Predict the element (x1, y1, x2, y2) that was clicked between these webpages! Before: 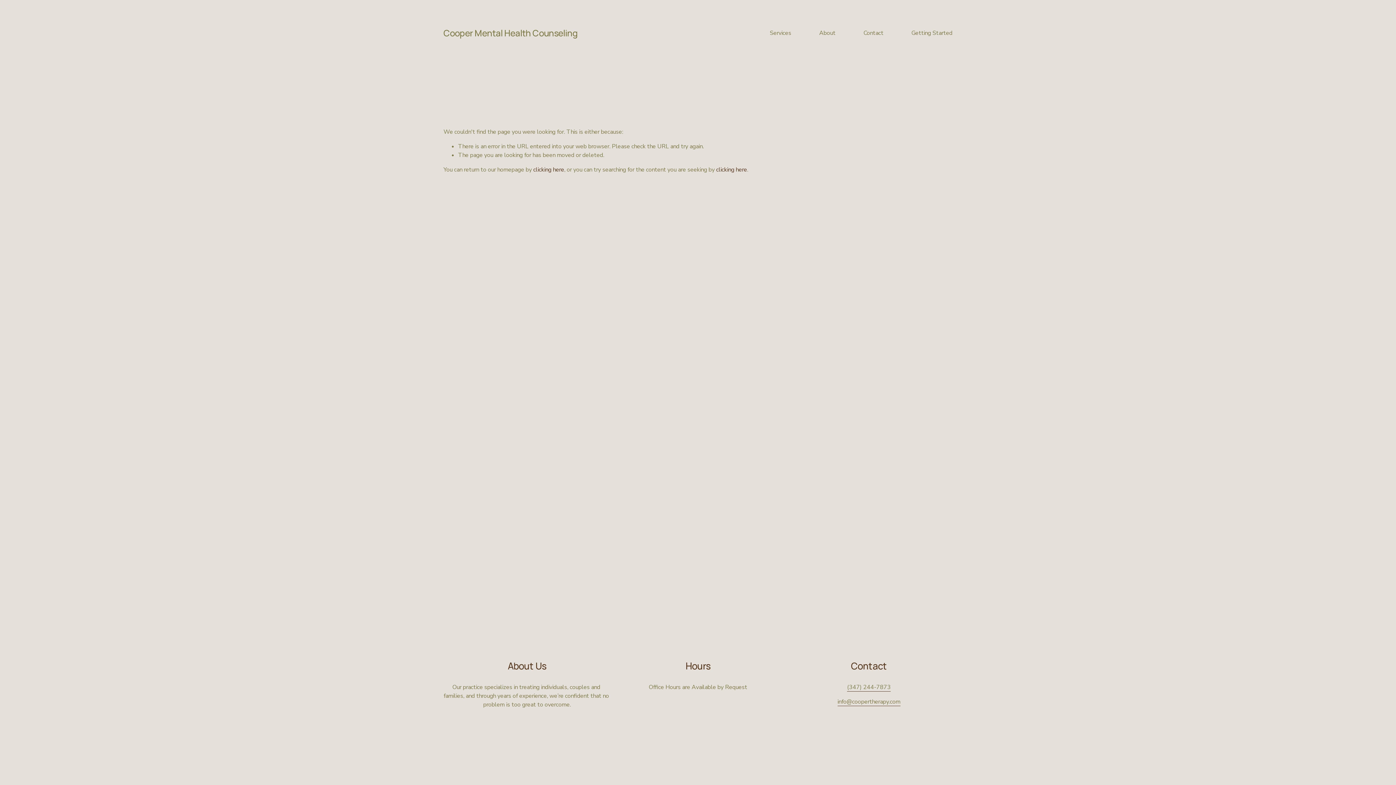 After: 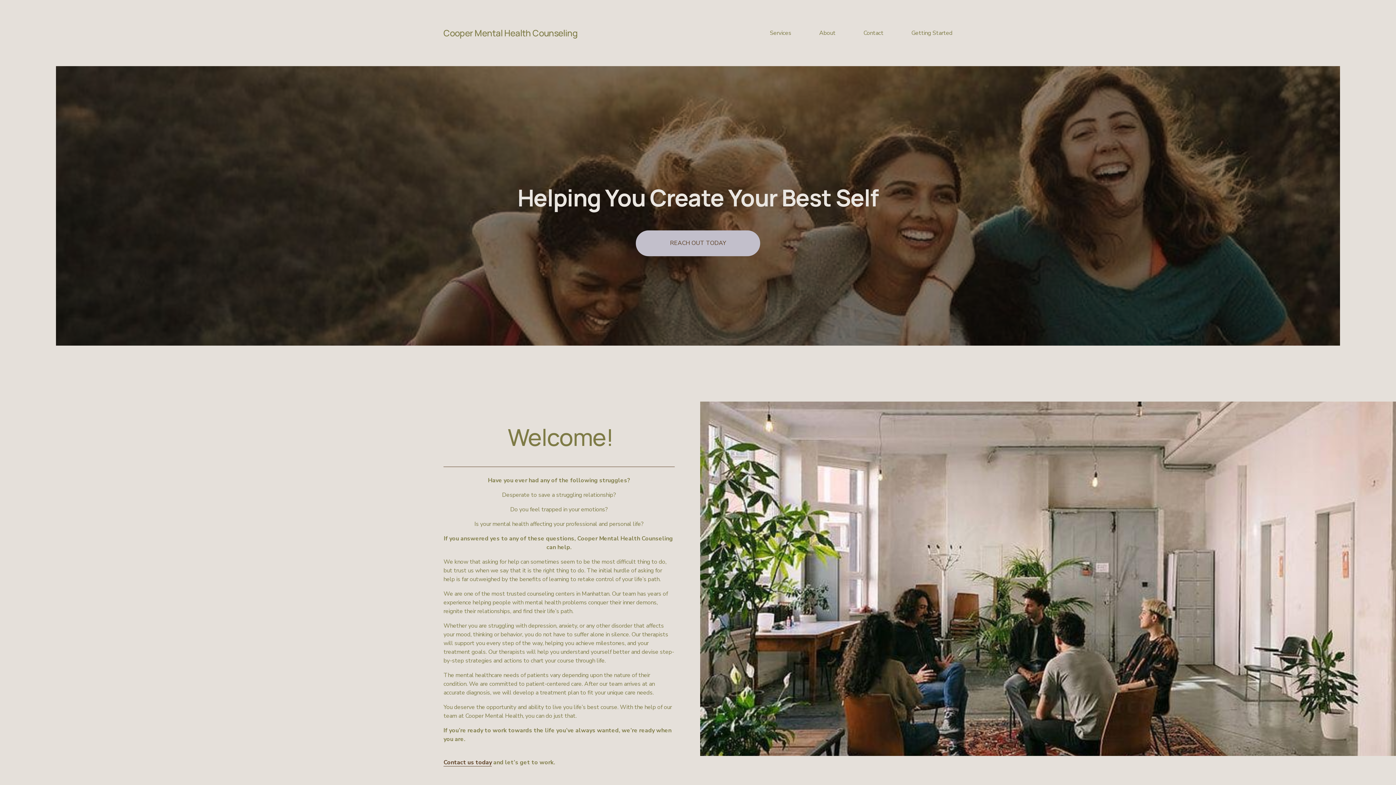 Action: bbox: (443, 26, 577, 38) label: Cooper Mental Health Counseling